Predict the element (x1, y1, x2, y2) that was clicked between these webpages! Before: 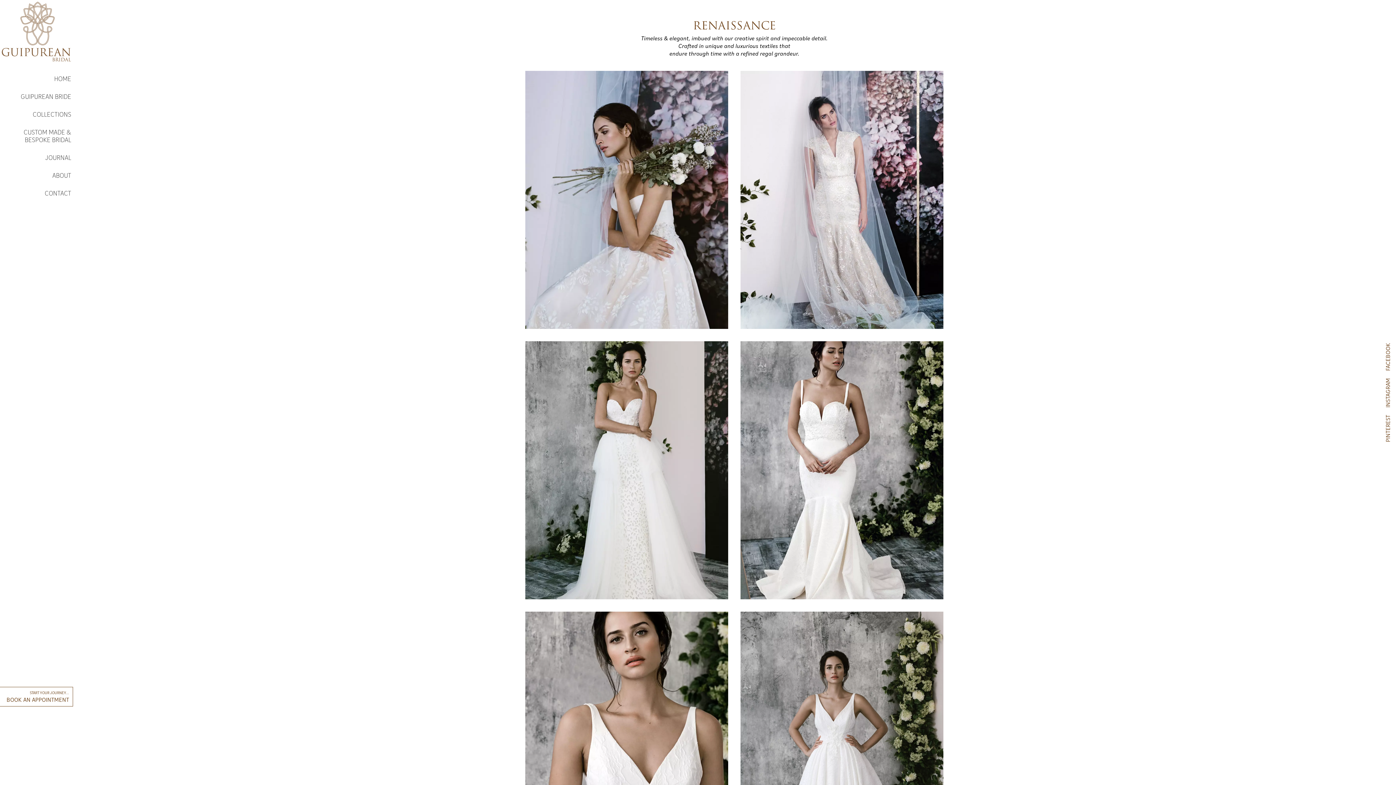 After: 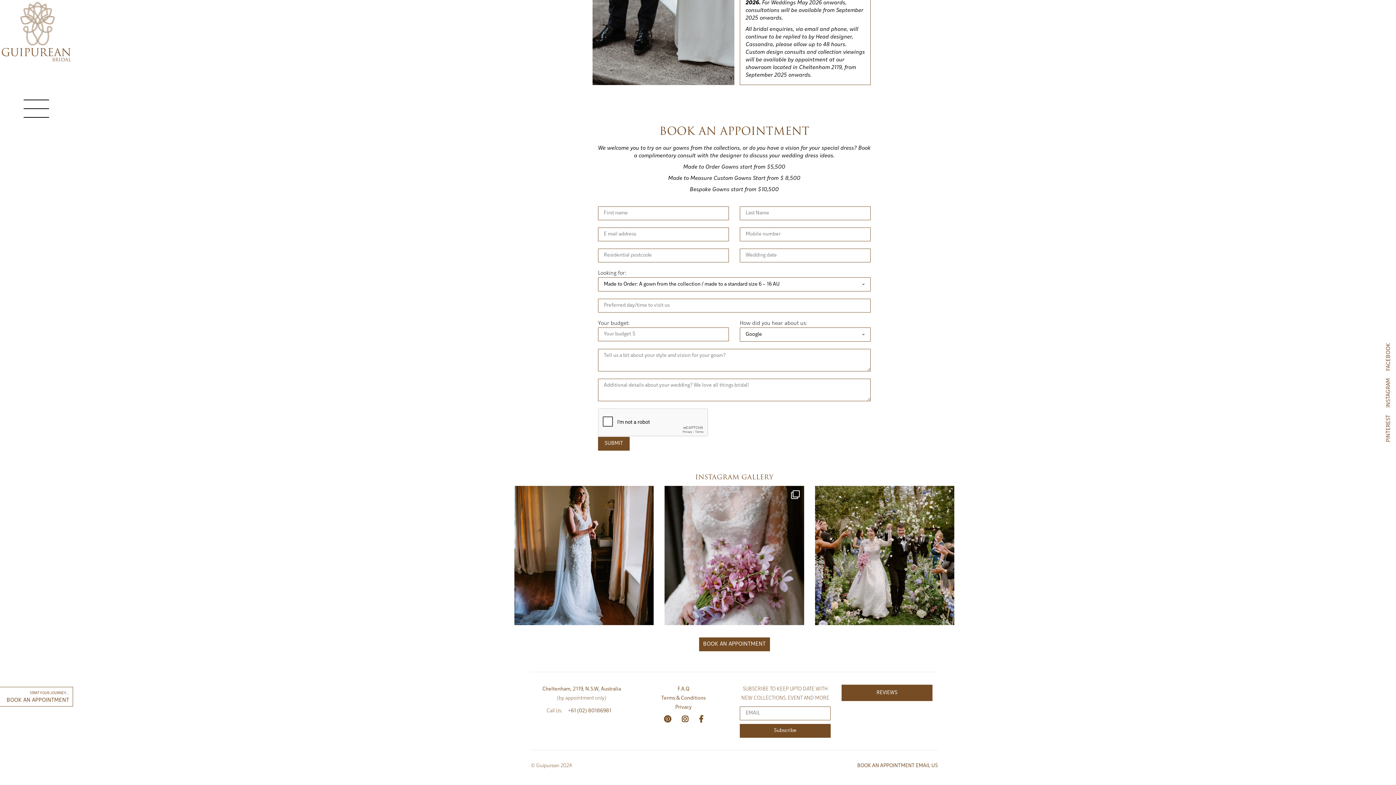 Action: label: START YOUR JOURNEY...
BOOK AN APPOINTMENT bbox: (3, 689, 69, 704)